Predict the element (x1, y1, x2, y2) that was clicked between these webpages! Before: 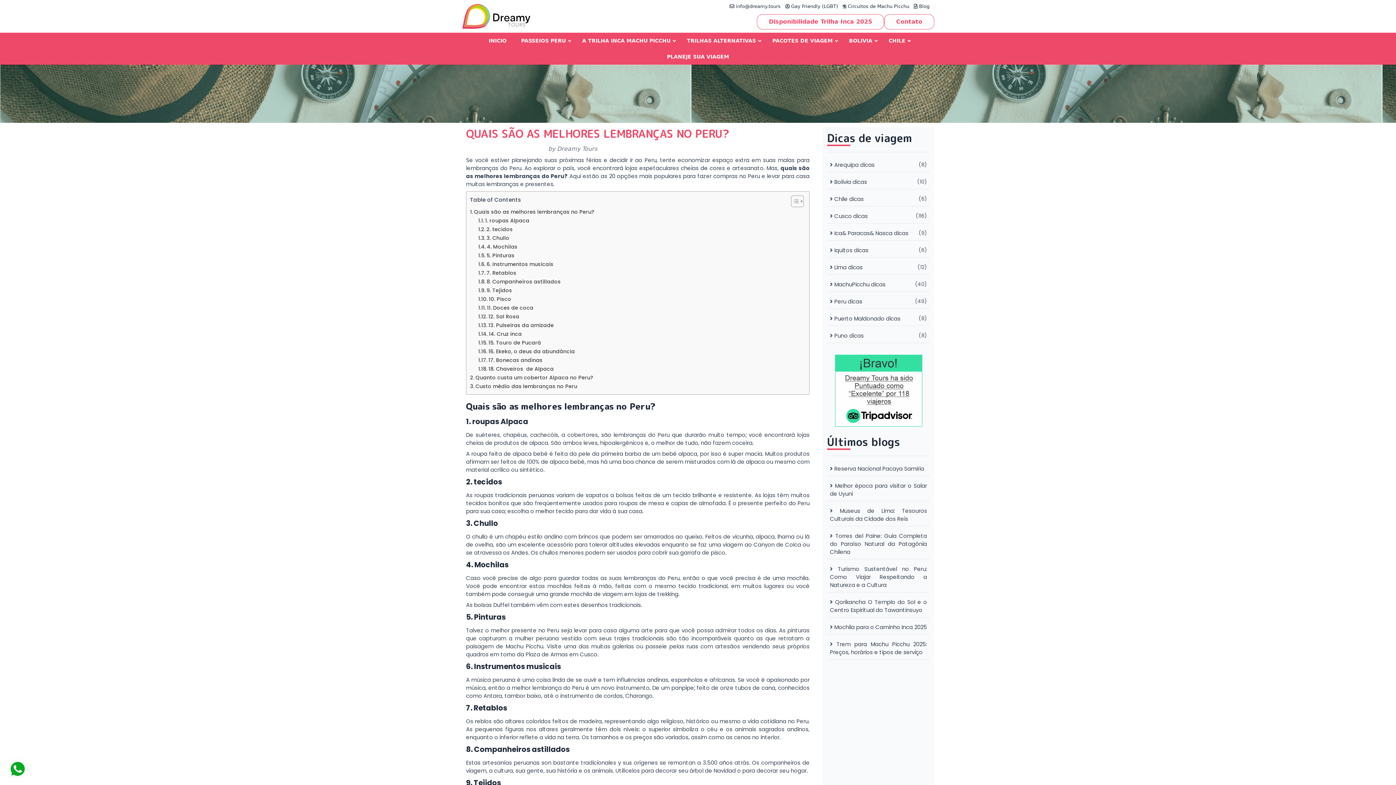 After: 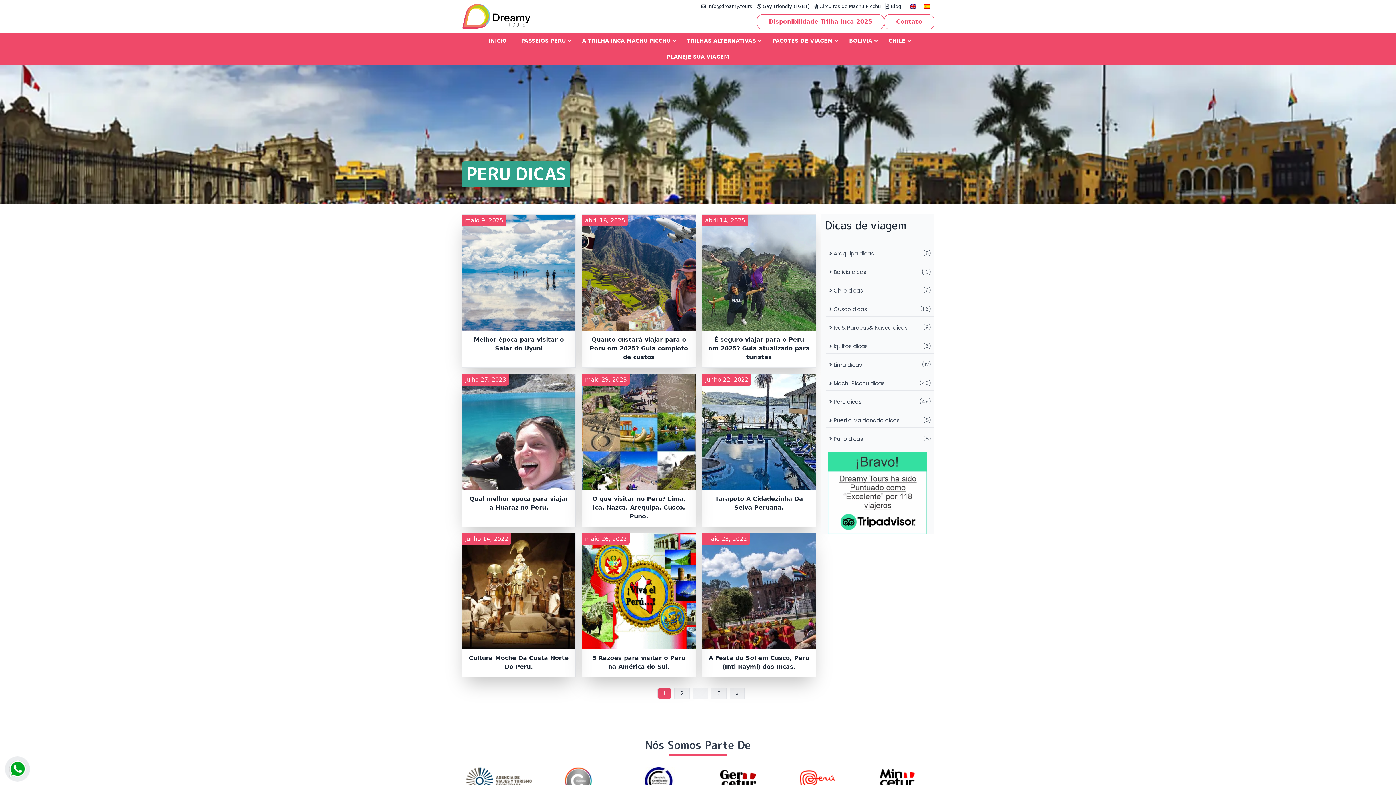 Action: label:  Peru dicas
(49) bbox: (830, 297, 927, 305)